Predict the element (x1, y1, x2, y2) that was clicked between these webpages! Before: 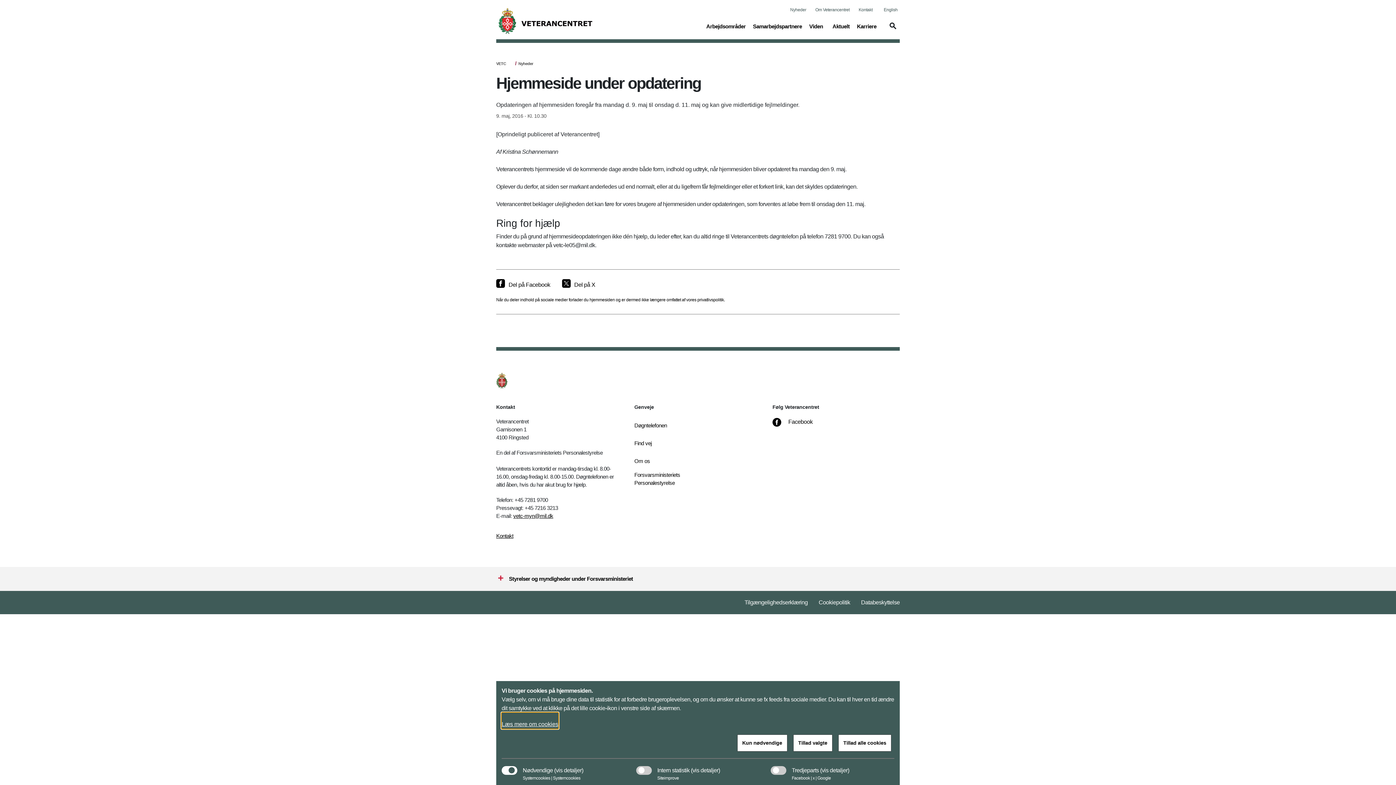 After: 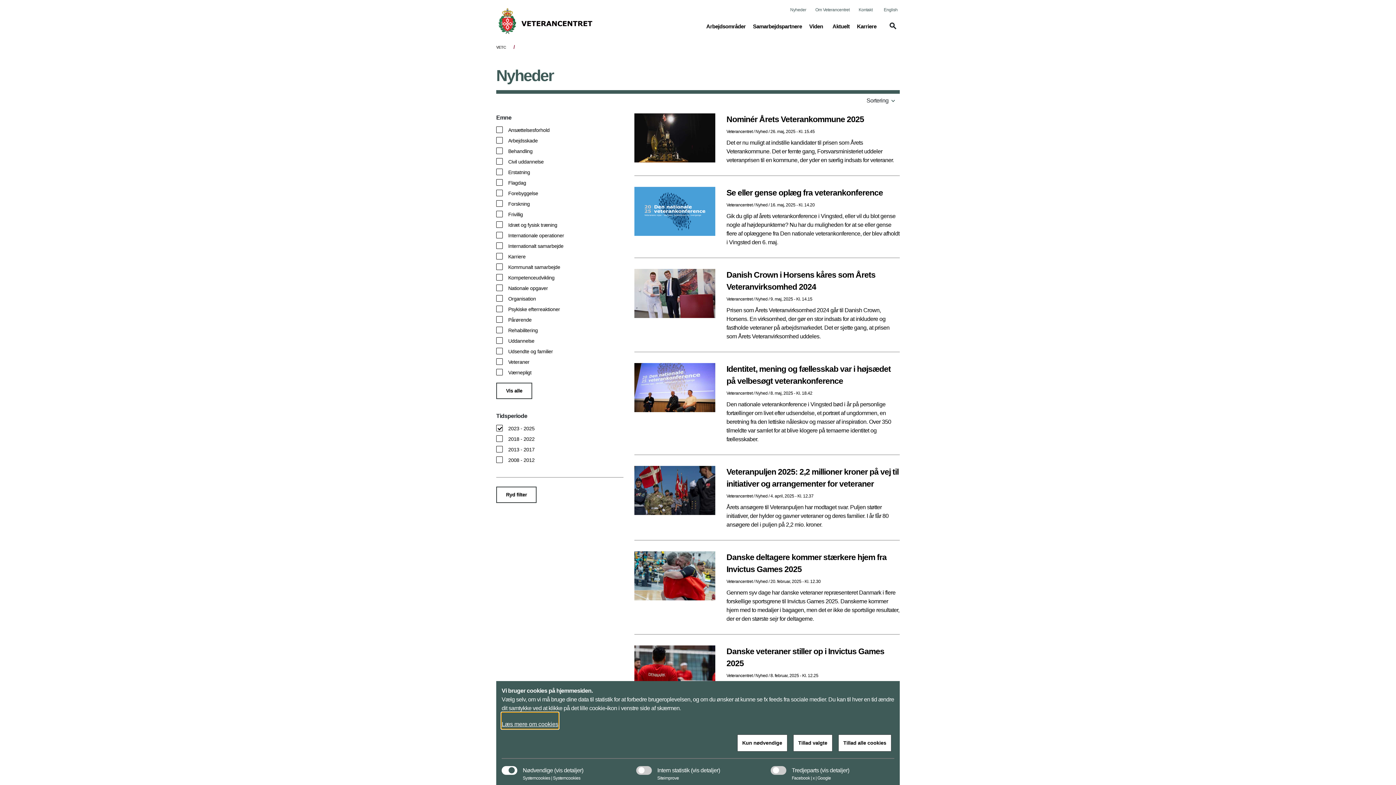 Action: bbox: (790, 1, 806, 17) label: Nyheder